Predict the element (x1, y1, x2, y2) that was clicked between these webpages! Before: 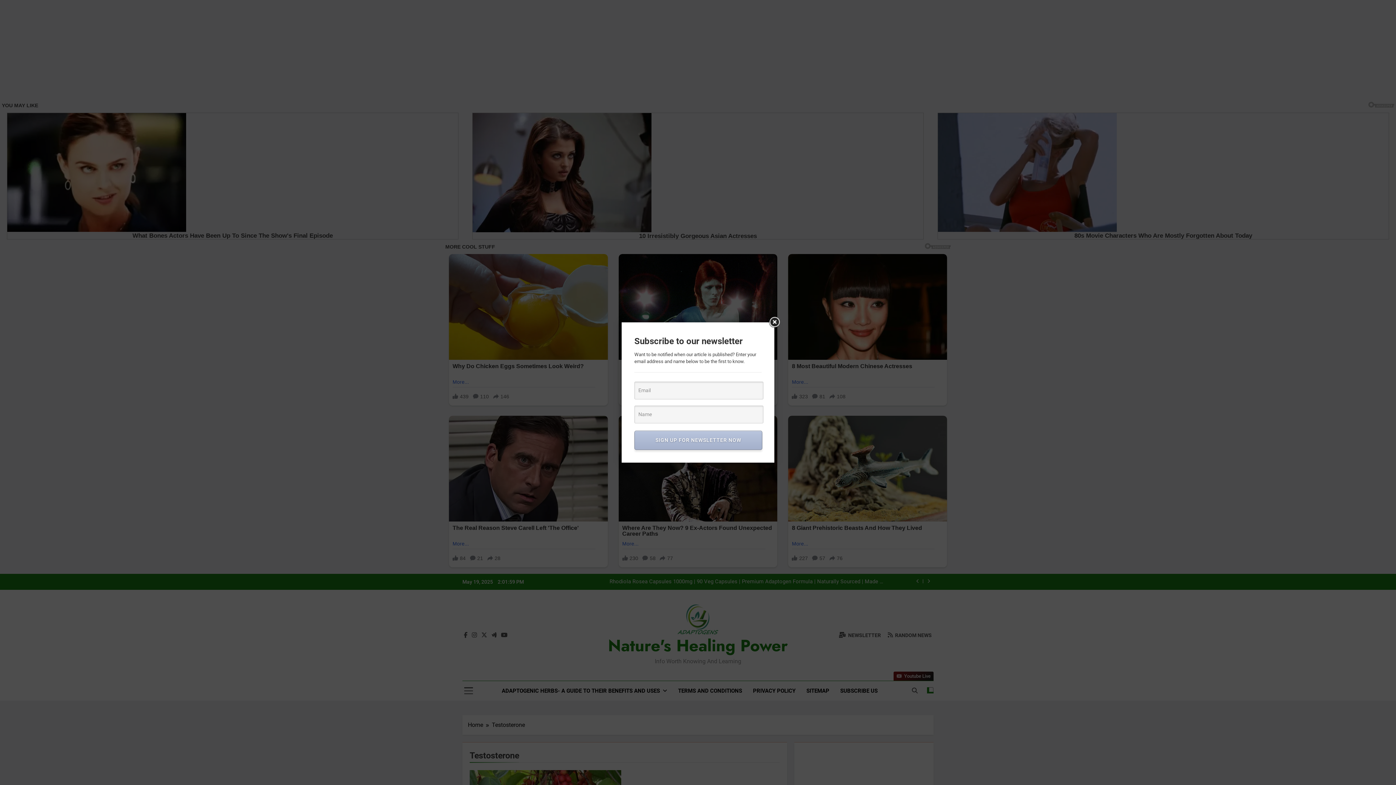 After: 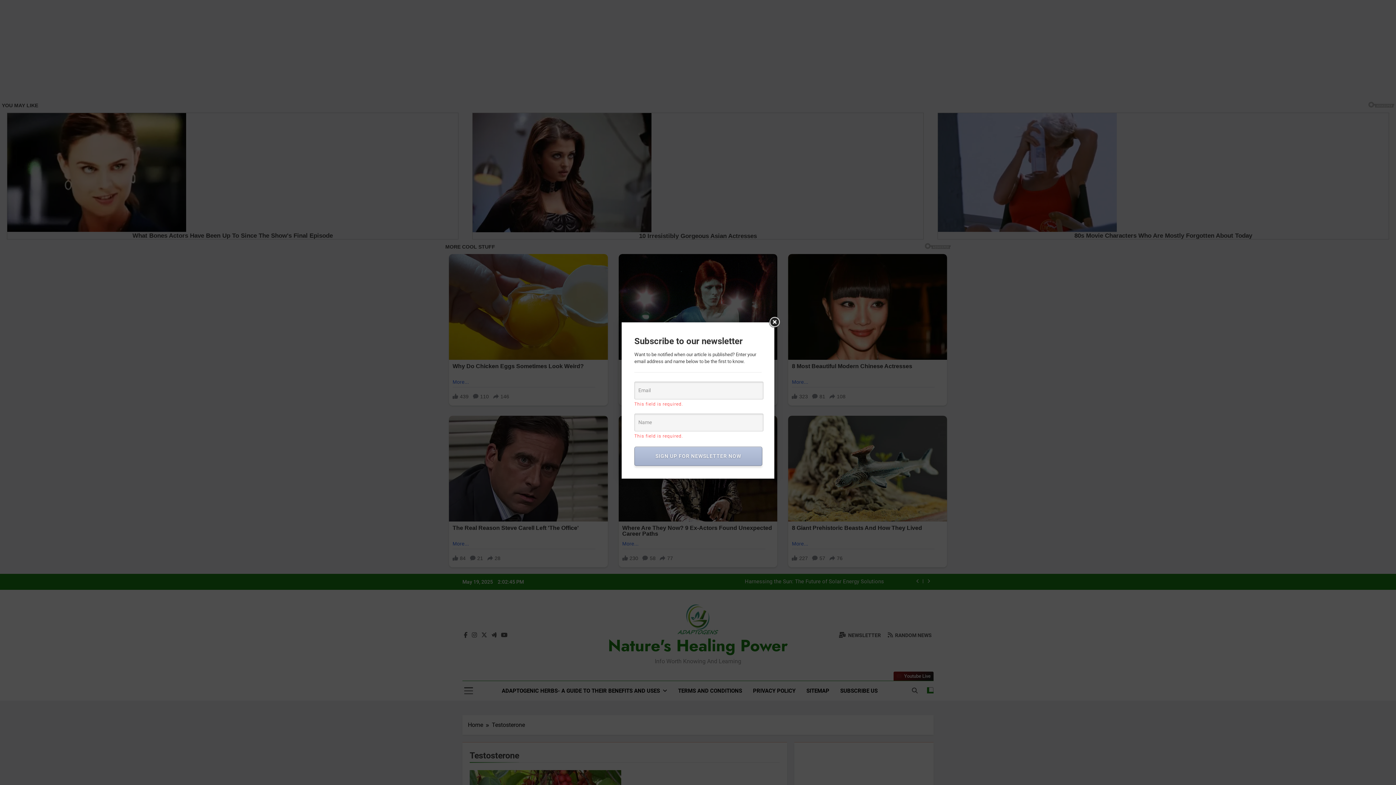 Action: bbox: (634, 430, 762, 450) label: SIGN UP FOR NEWSLETTER NOW